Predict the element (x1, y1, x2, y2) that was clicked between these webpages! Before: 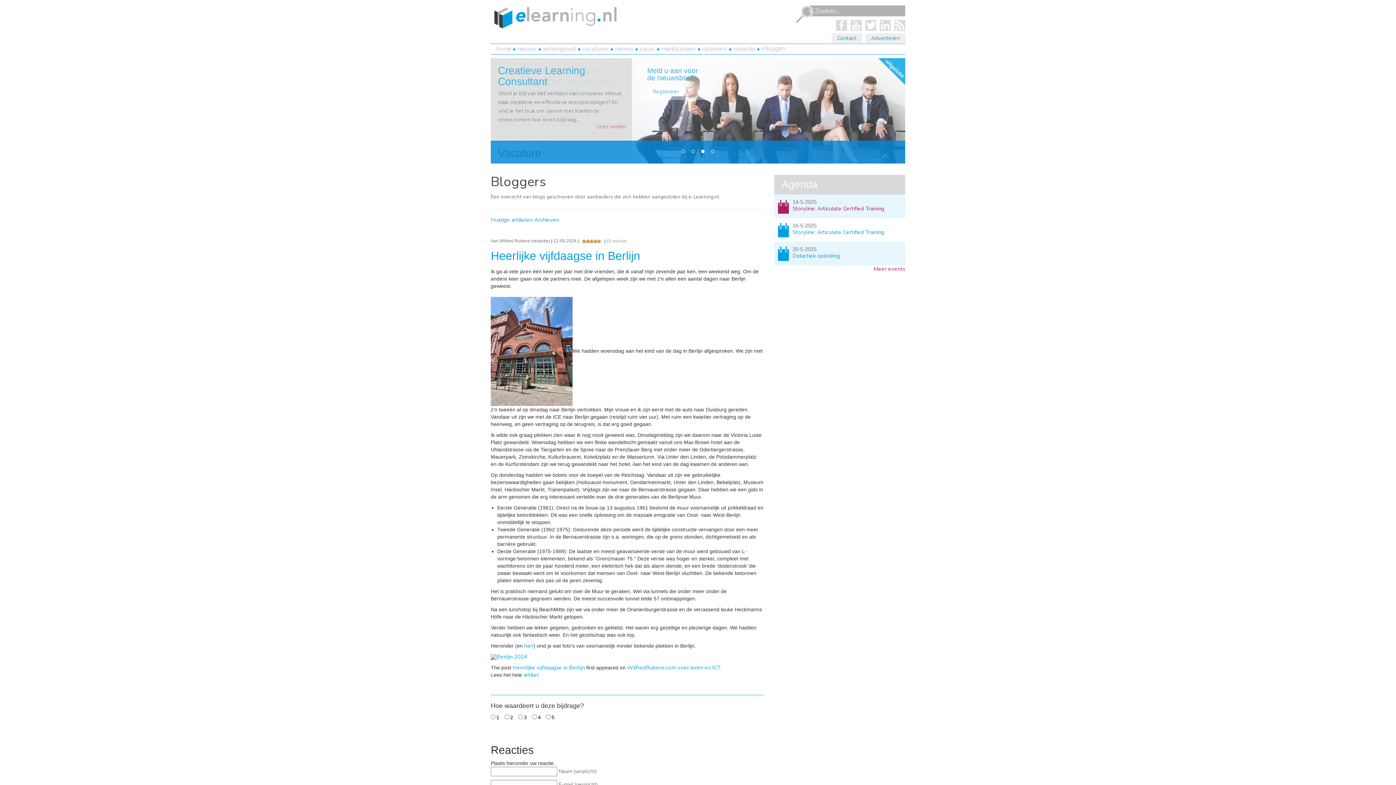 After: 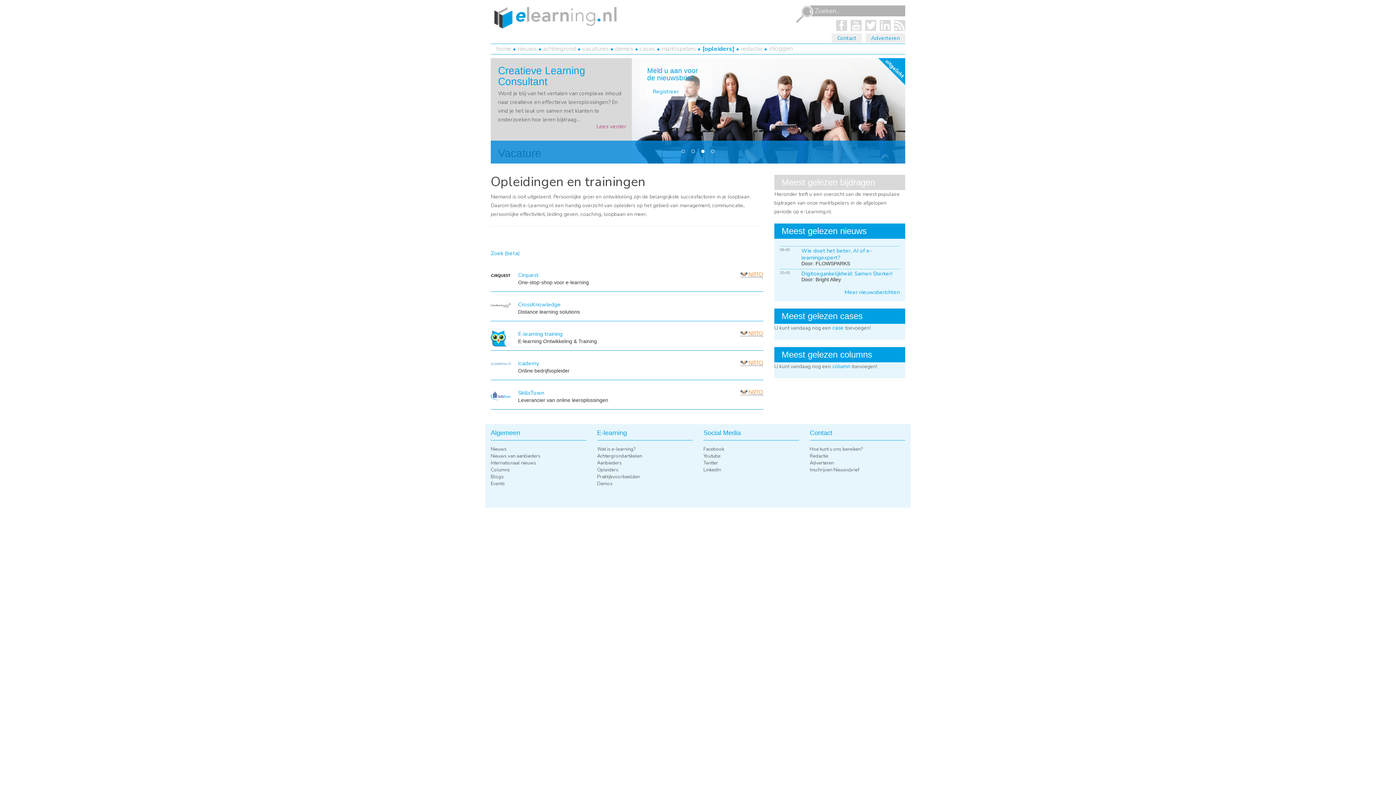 Action: label: opleiders bbox: (702, 46, 727, 51)